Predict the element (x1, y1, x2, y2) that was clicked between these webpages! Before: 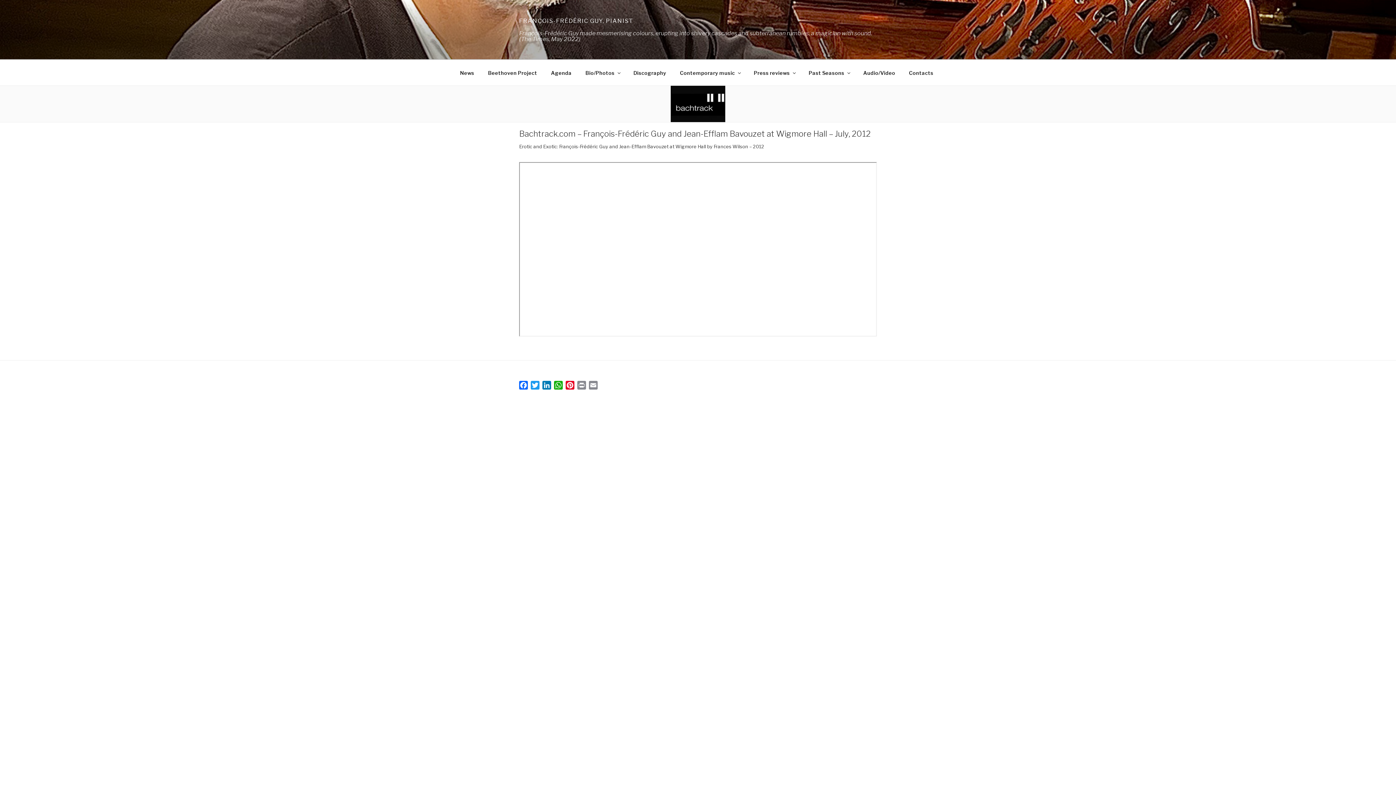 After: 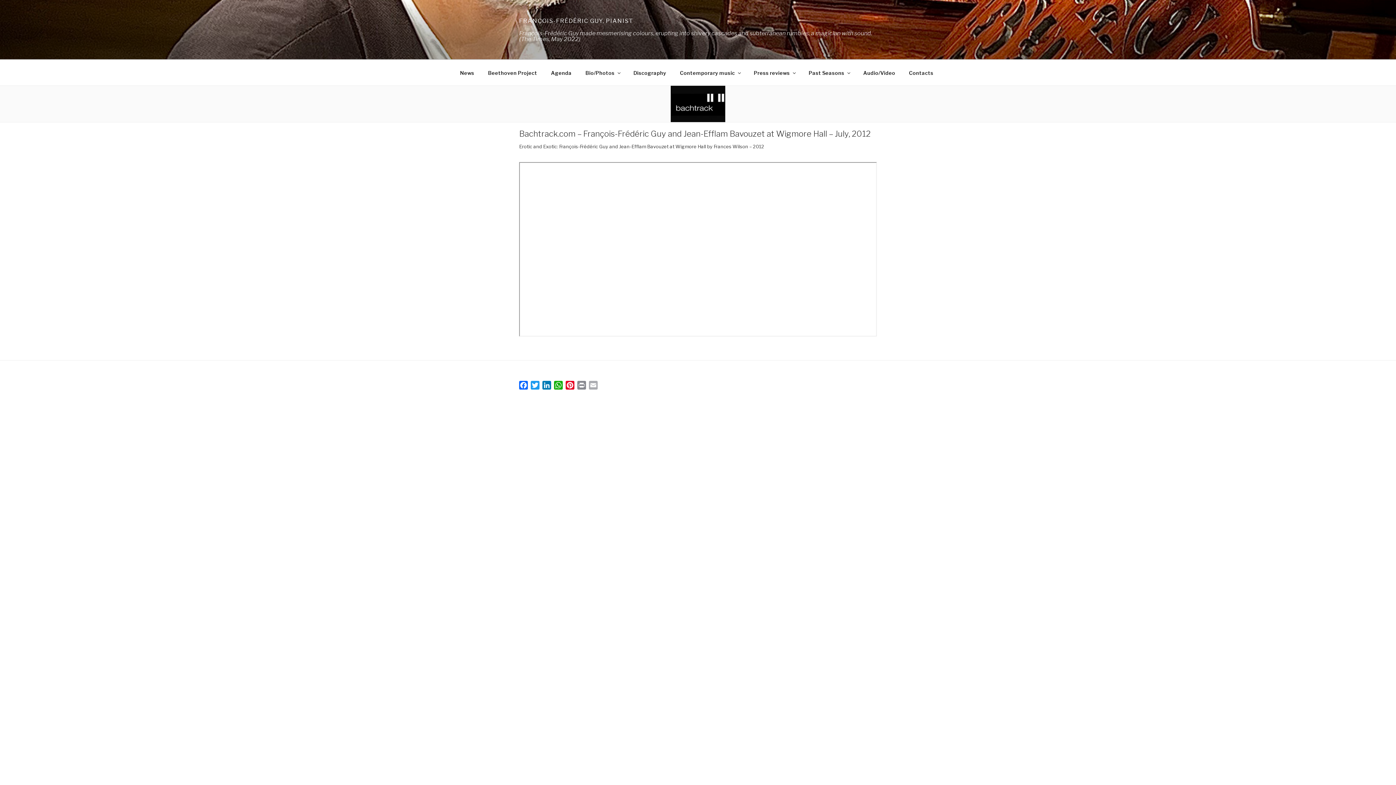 Action: label: Email bbox: (587, 380, 599, 392)